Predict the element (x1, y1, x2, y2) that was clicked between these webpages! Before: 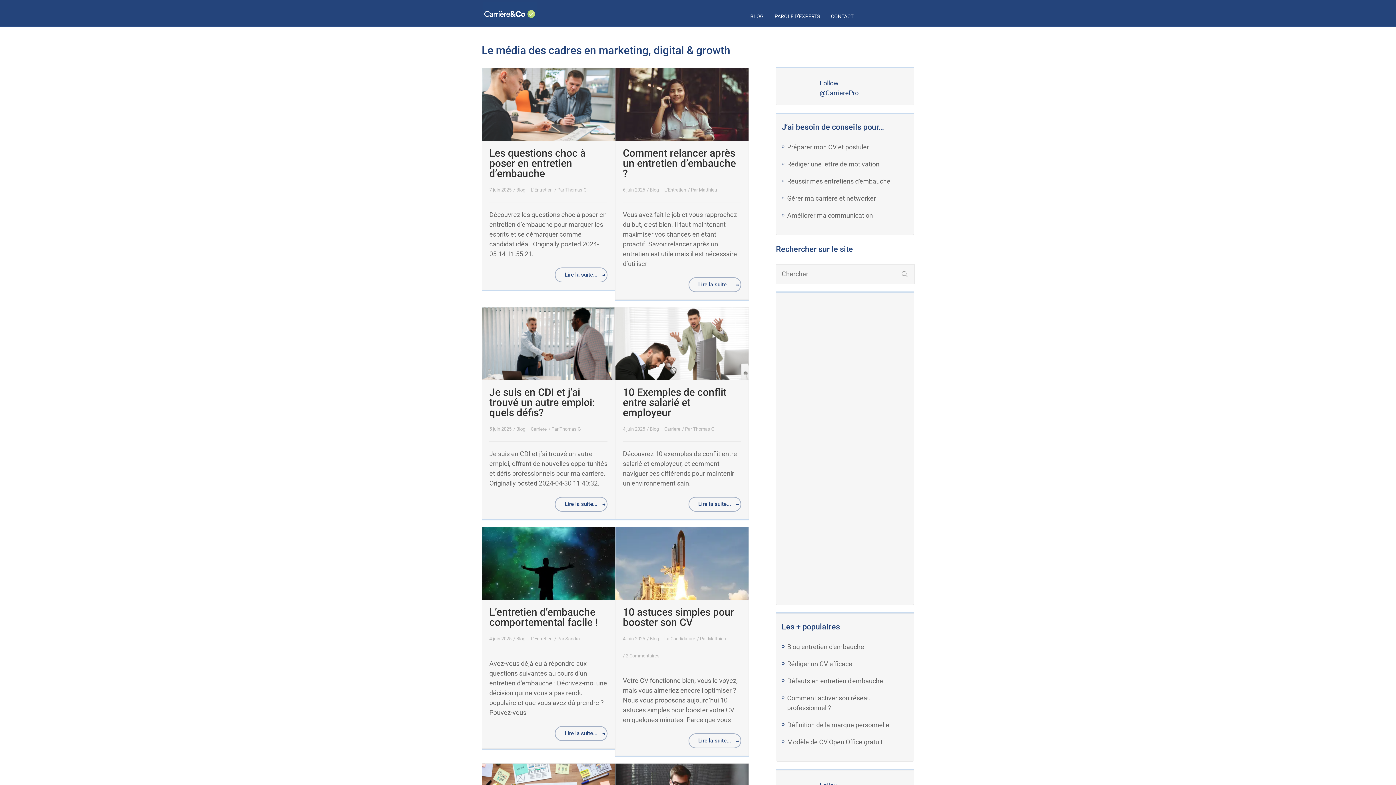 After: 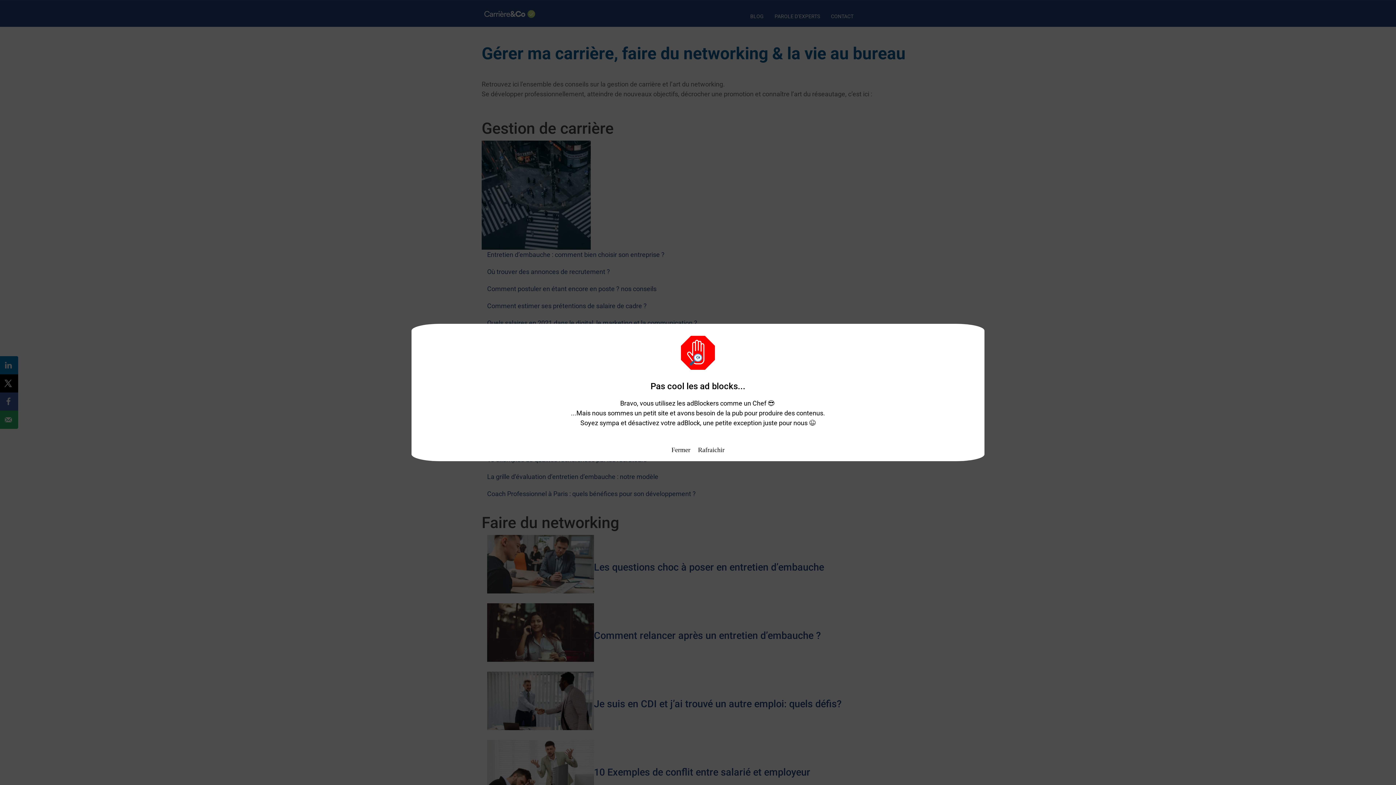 Action: bbox: (787, 194, 876, 202) label: Gérer ma carrière et networker